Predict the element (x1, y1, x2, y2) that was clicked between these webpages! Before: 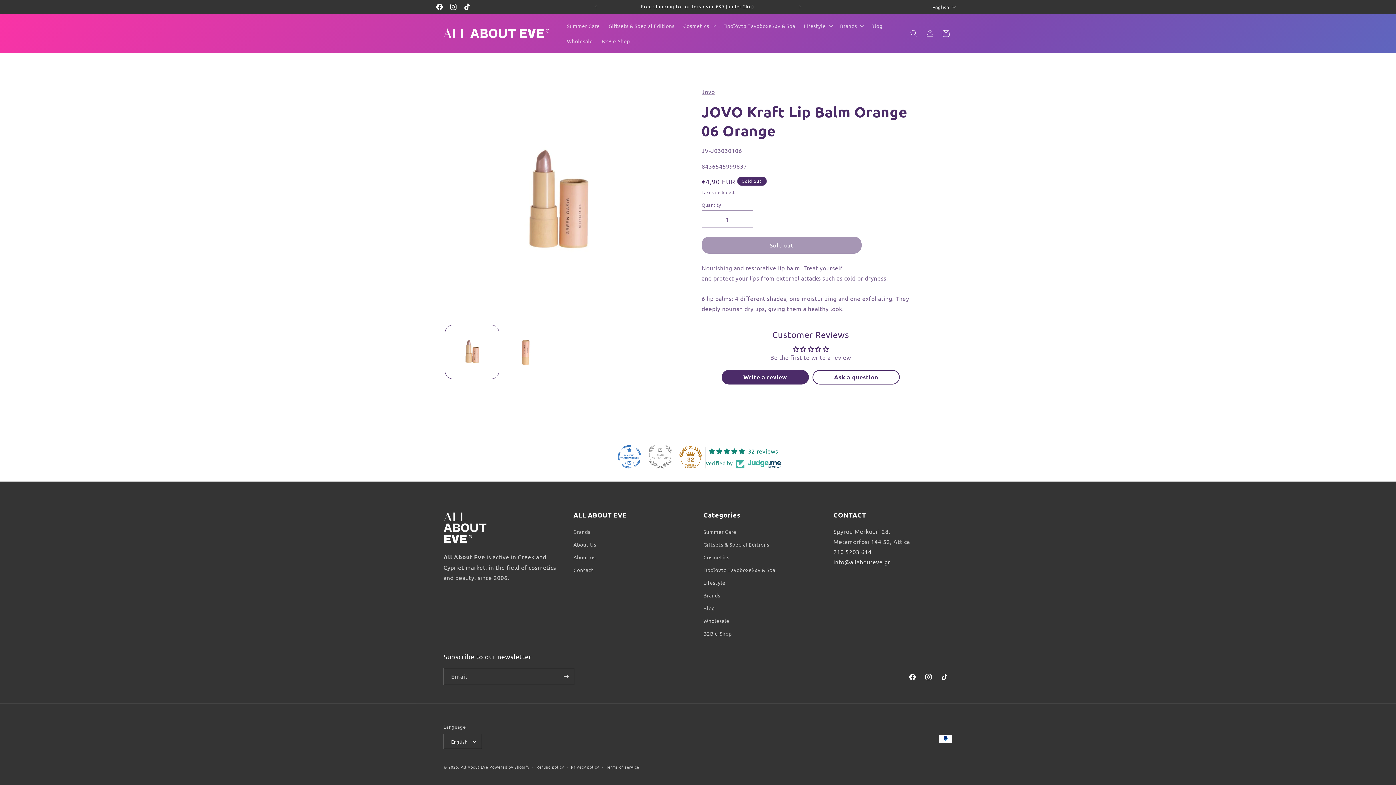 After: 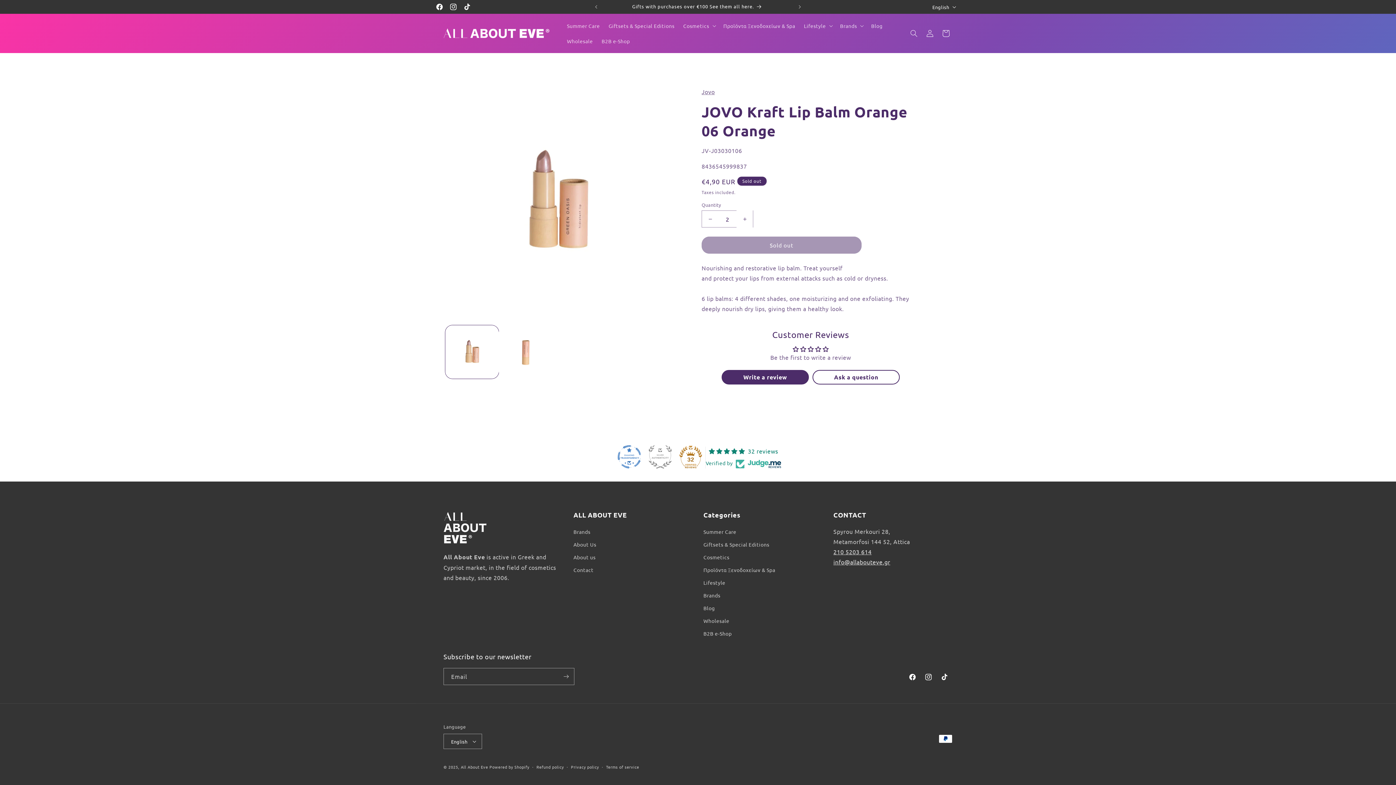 Action: label: Increase quantity for JOVO Kraft Lip Balm Orange 06 Orange bbox: (736, 258, 753, 275)